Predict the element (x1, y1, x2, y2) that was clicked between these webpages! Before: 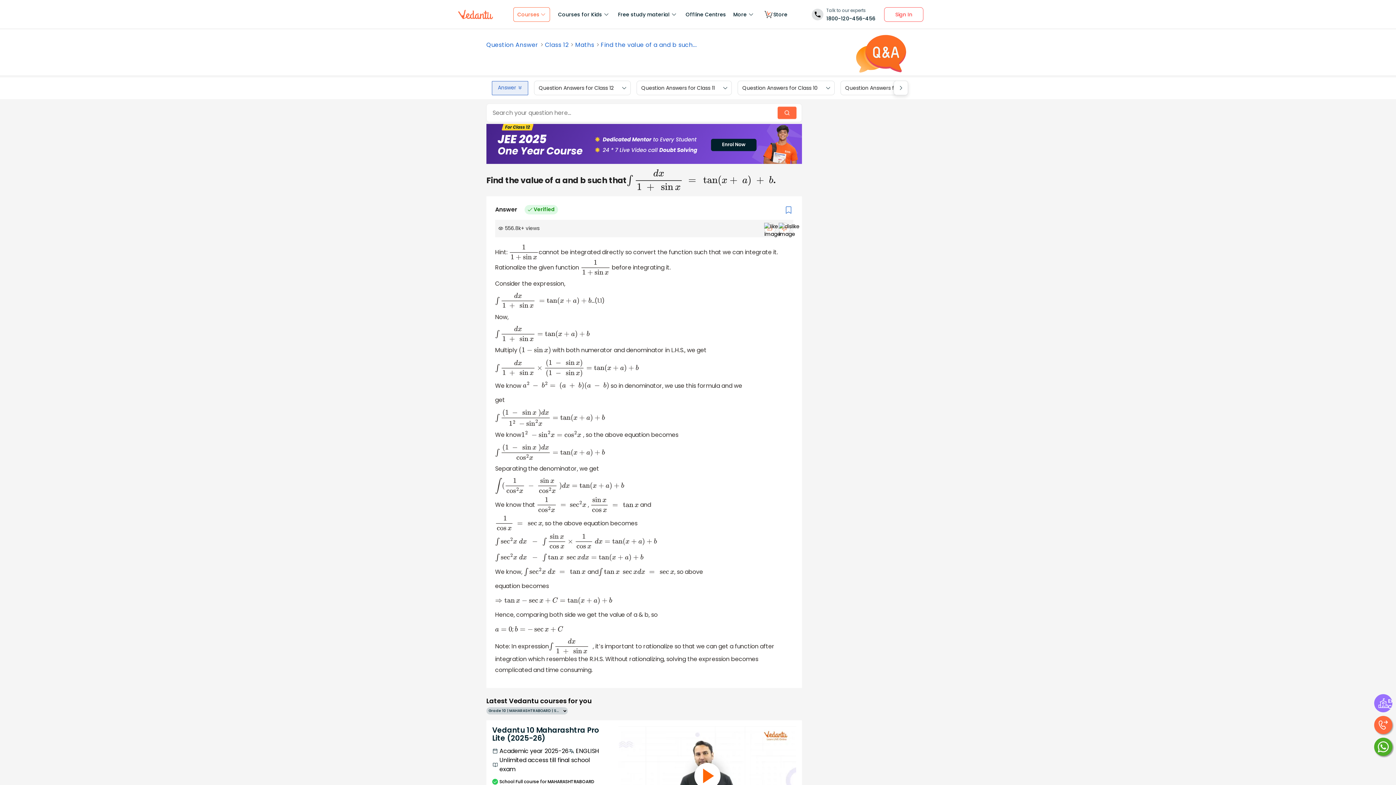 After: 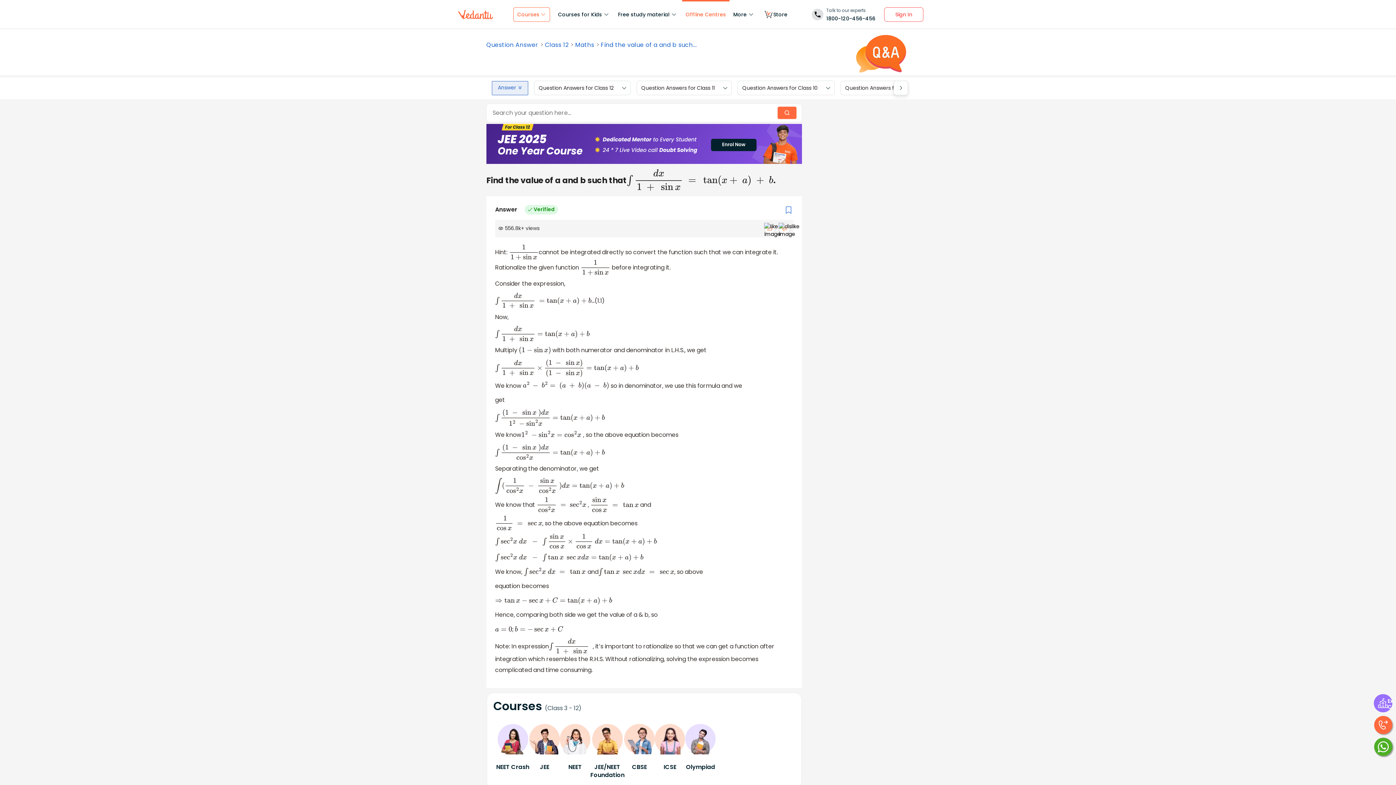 Action: label: Offline Centres bbox: (682, 0, 729, 29)